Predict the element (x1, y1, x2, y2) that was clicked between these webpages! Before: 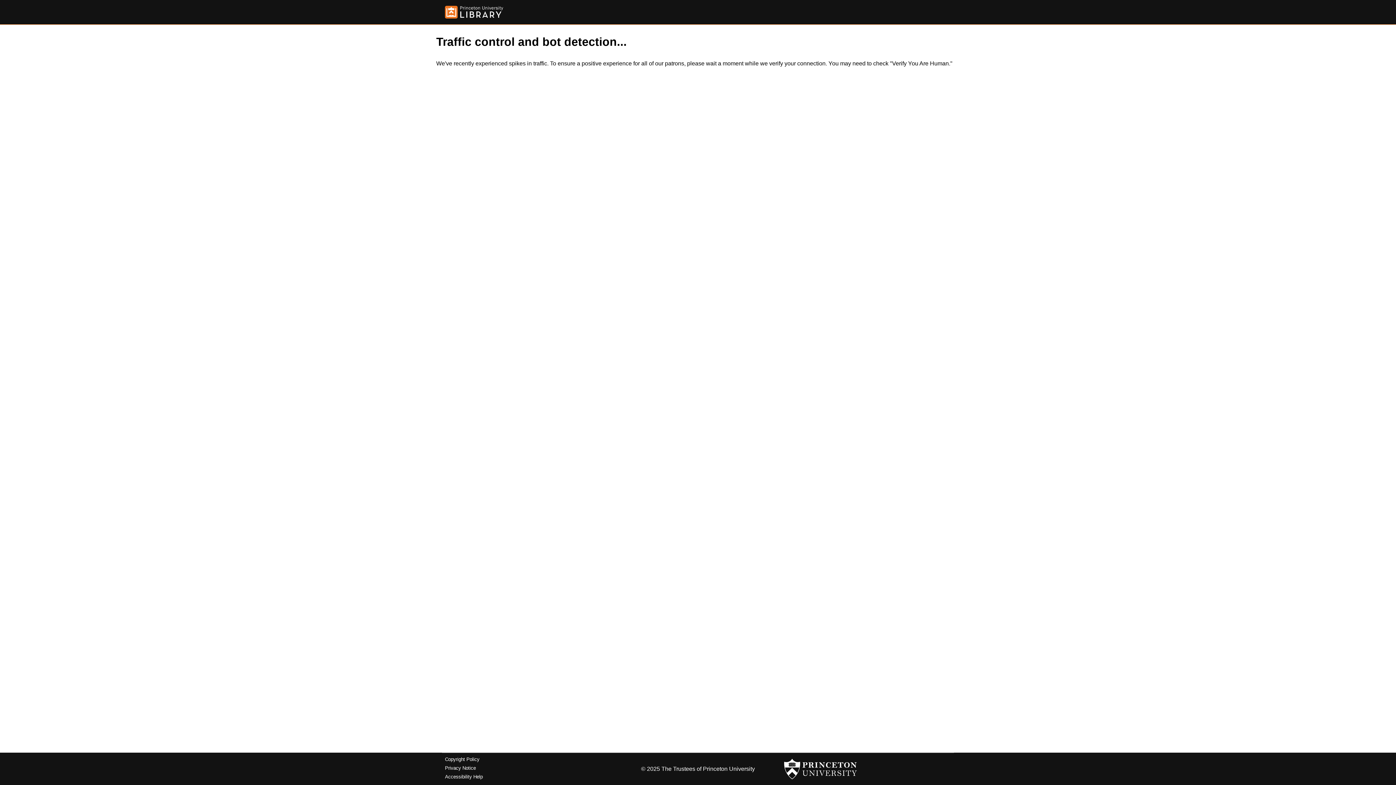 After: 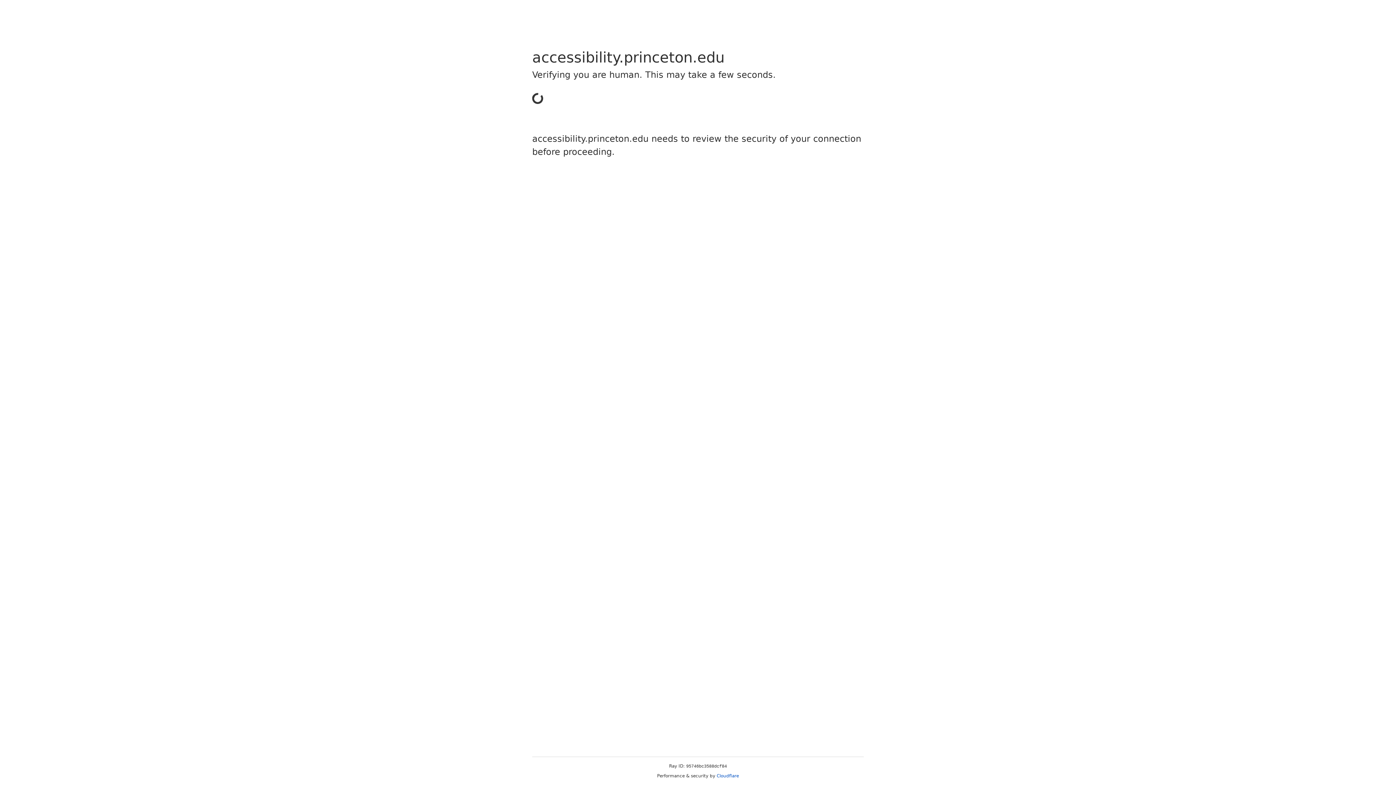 Action: bbox: (445, 774, 482, 779) label: Accessibility Help